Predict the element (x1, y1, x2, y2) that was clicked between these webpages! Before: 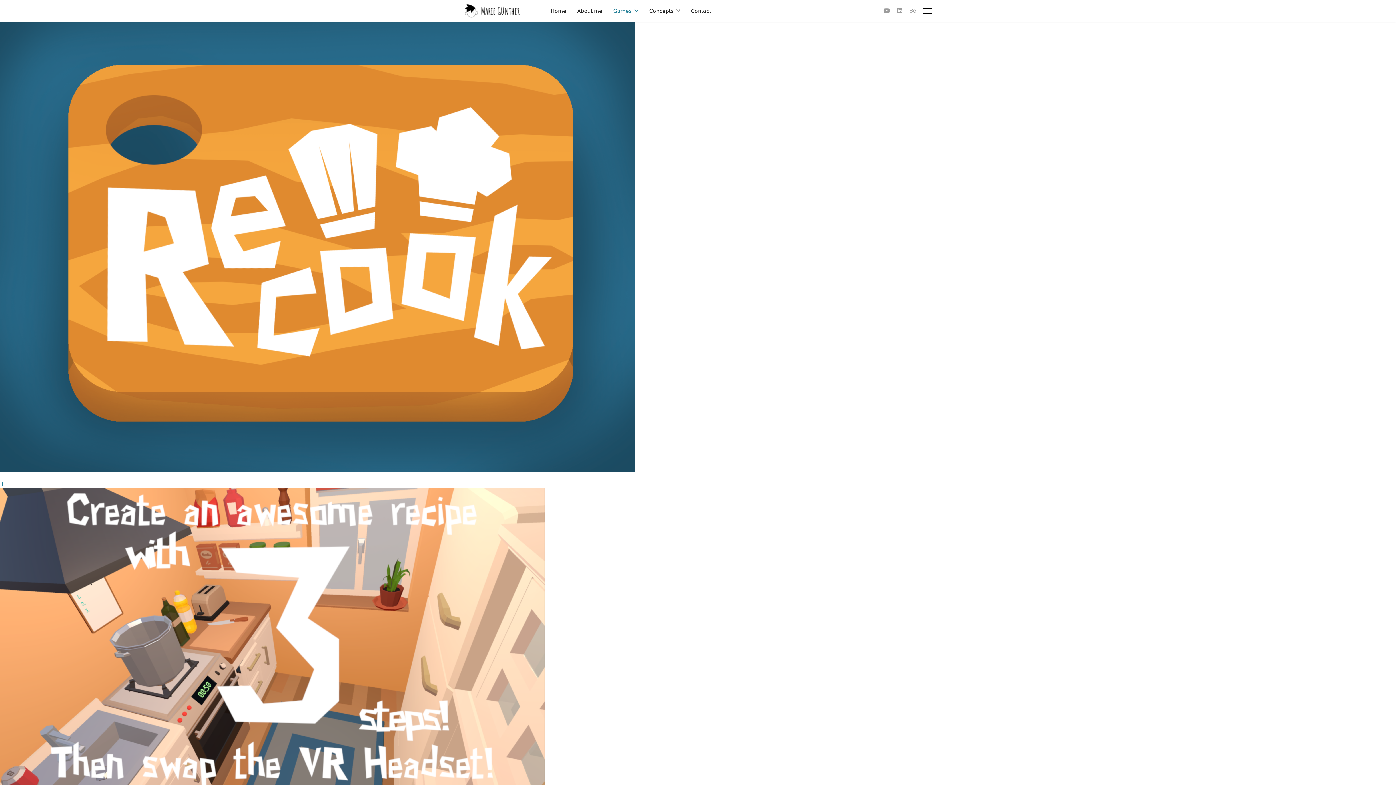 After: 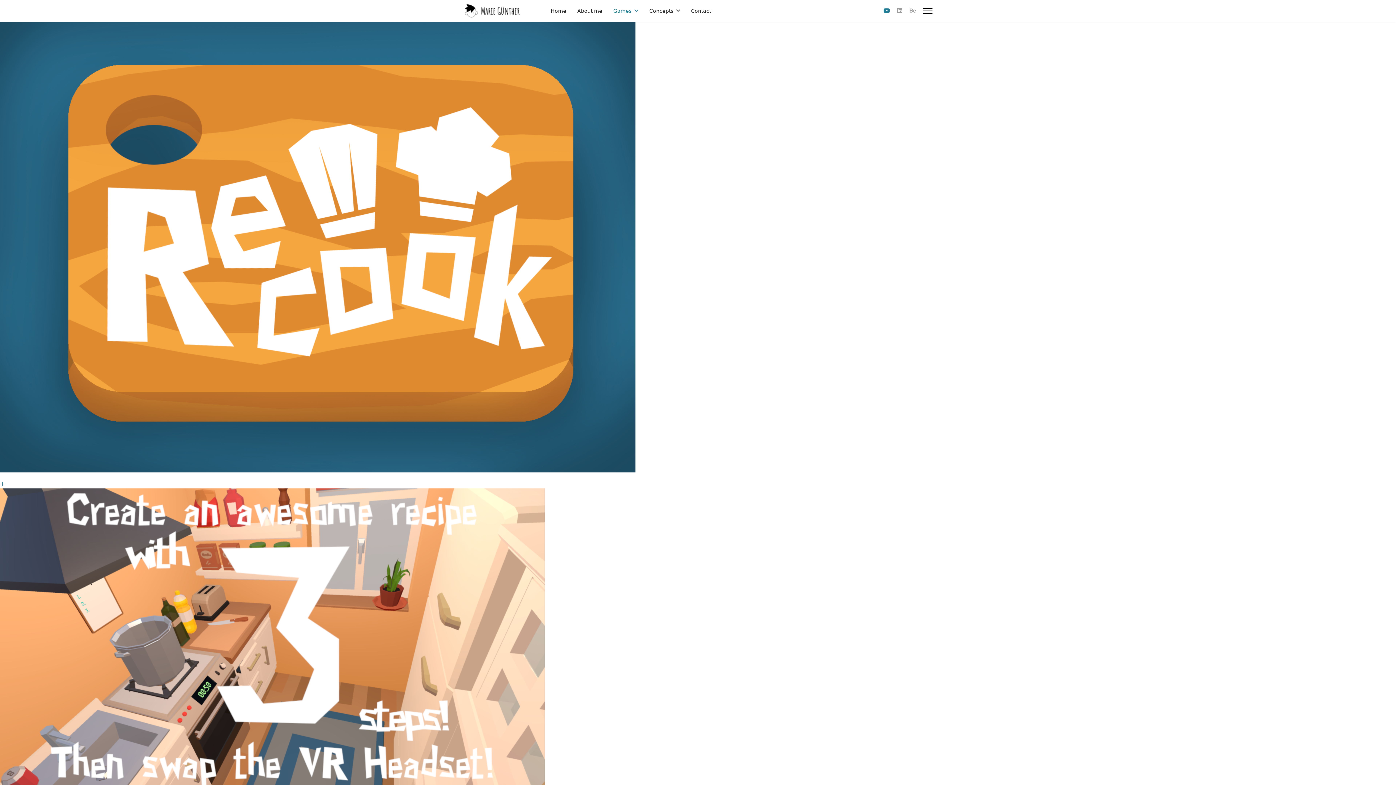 Action: label: Youtube bbox: (883, 7, 890, 14)